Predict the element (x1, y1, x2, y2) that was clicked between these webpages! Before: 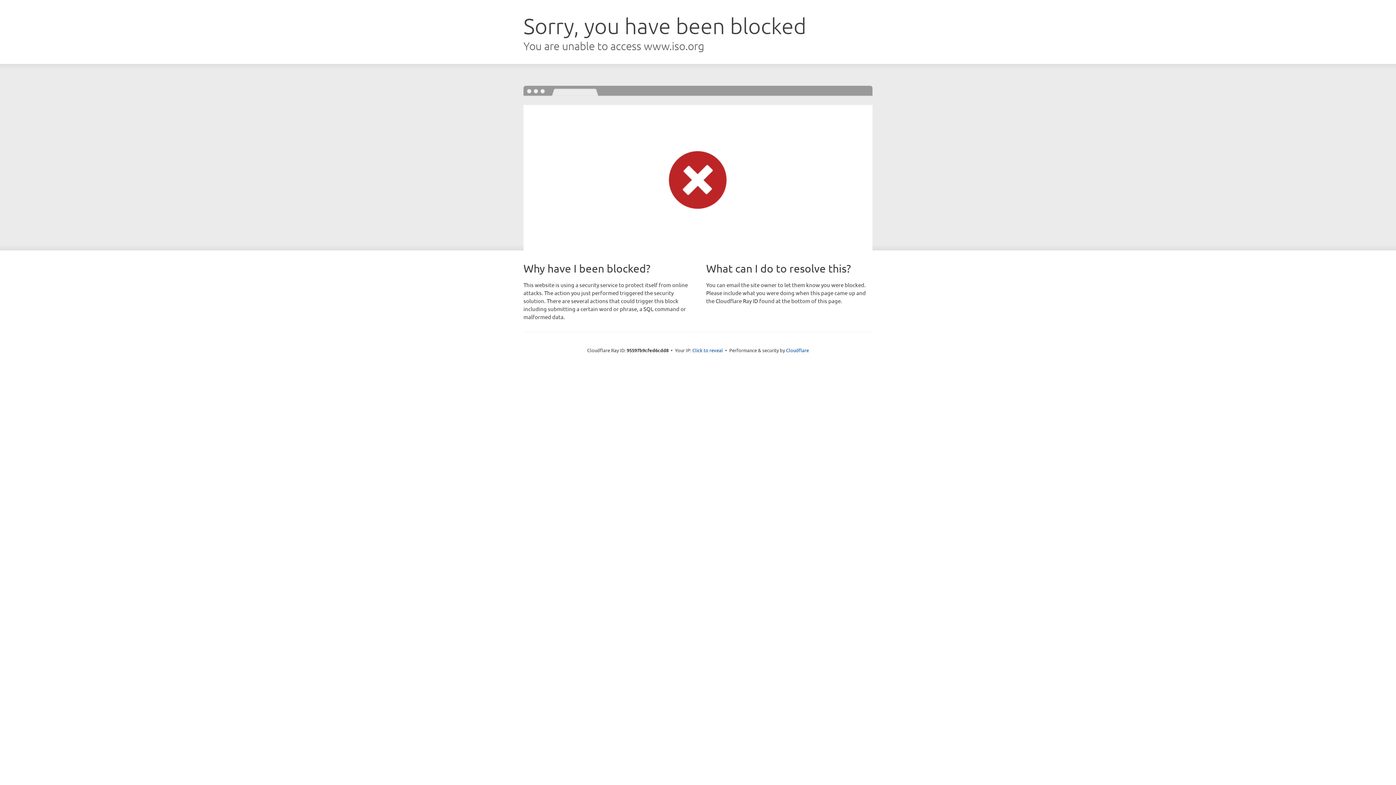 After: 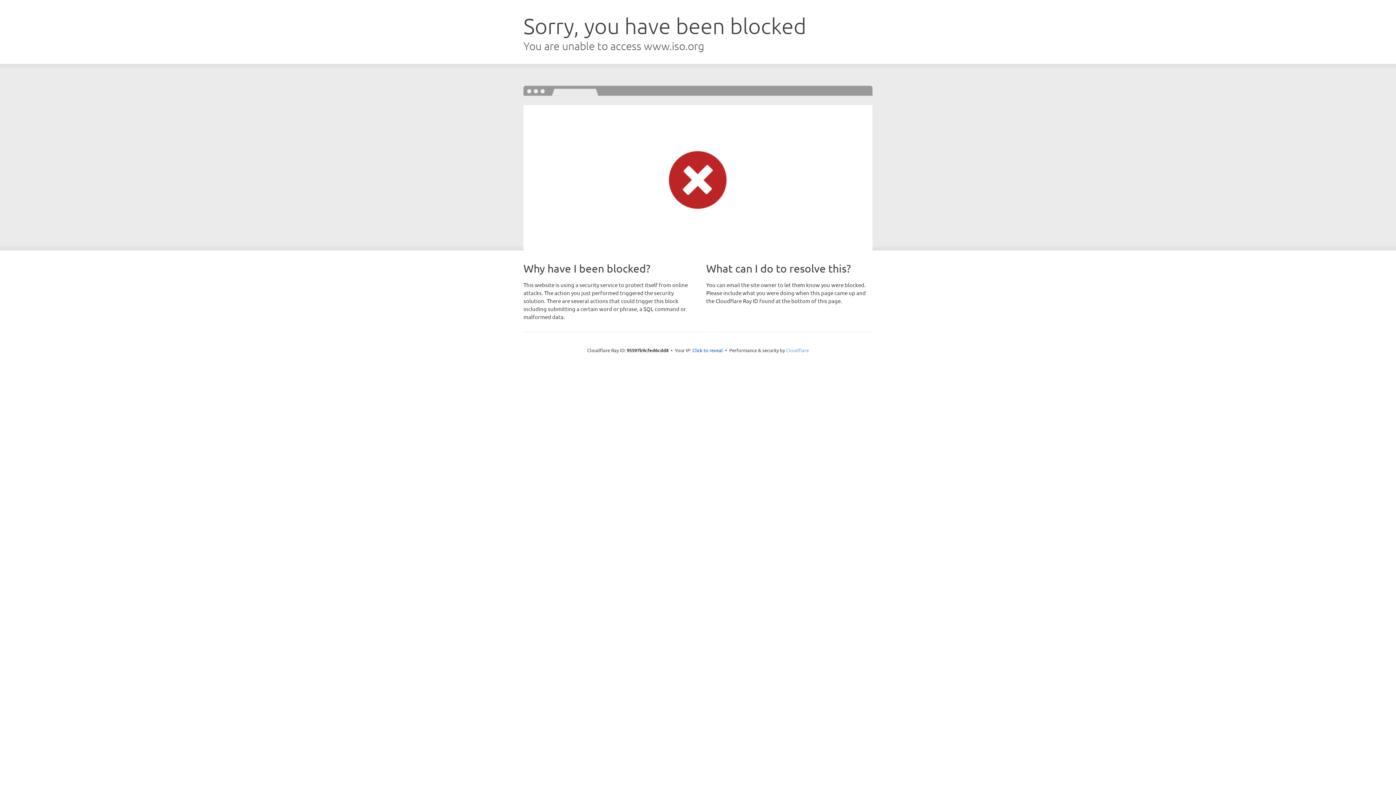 Action: bbox: (786, 347, 809, 353) label: Cloudflare